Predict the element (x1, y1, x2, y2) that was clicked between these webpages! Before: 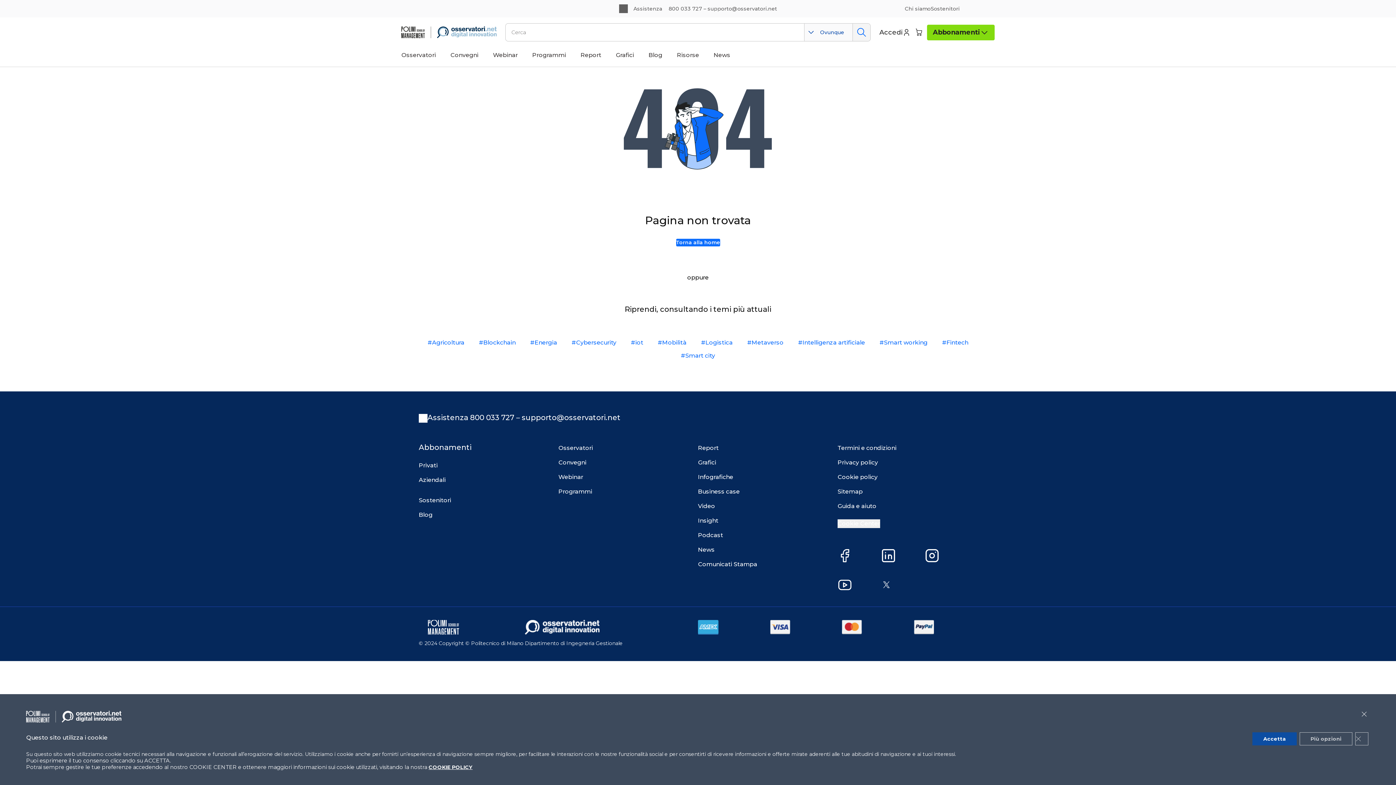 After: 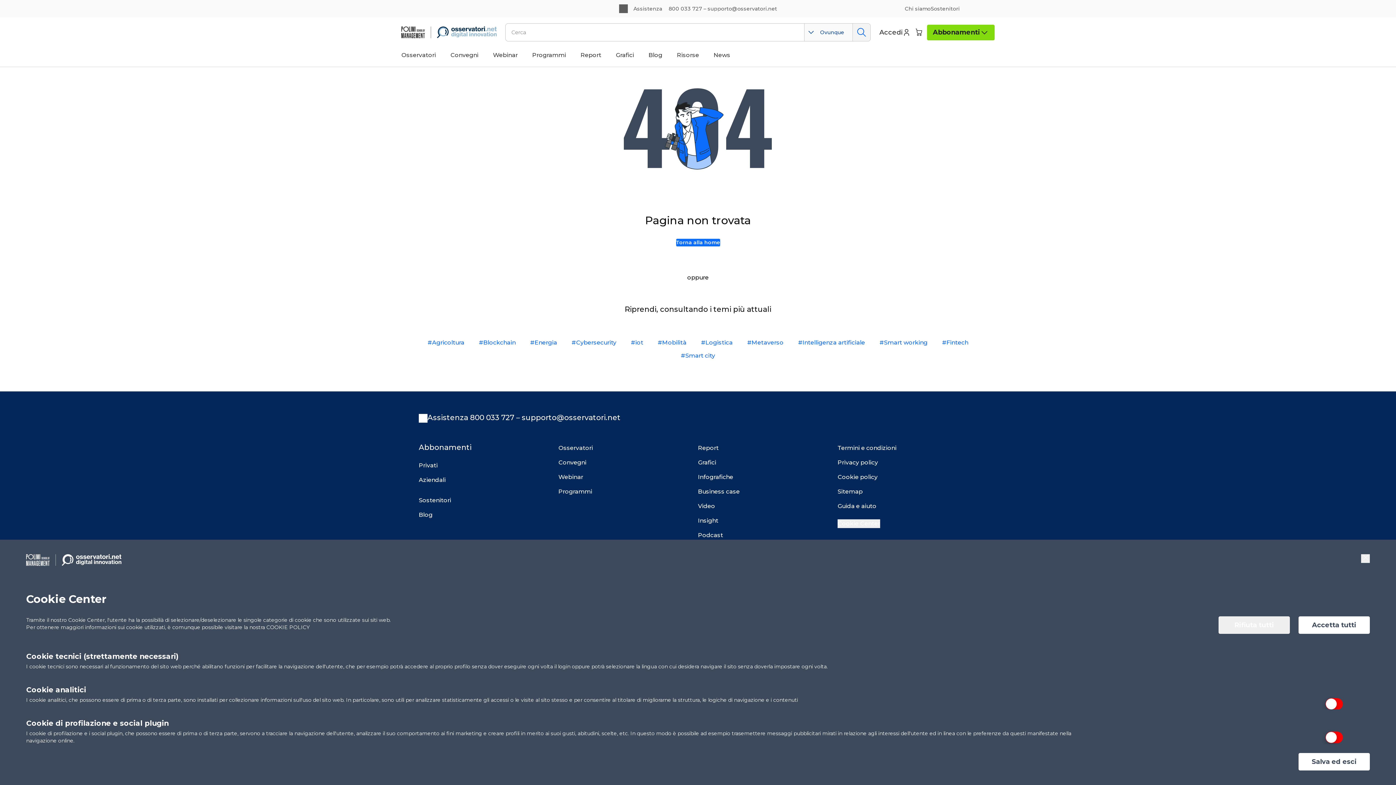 Action: bbox: (837, 519, 880, 528) label: Cookie Center